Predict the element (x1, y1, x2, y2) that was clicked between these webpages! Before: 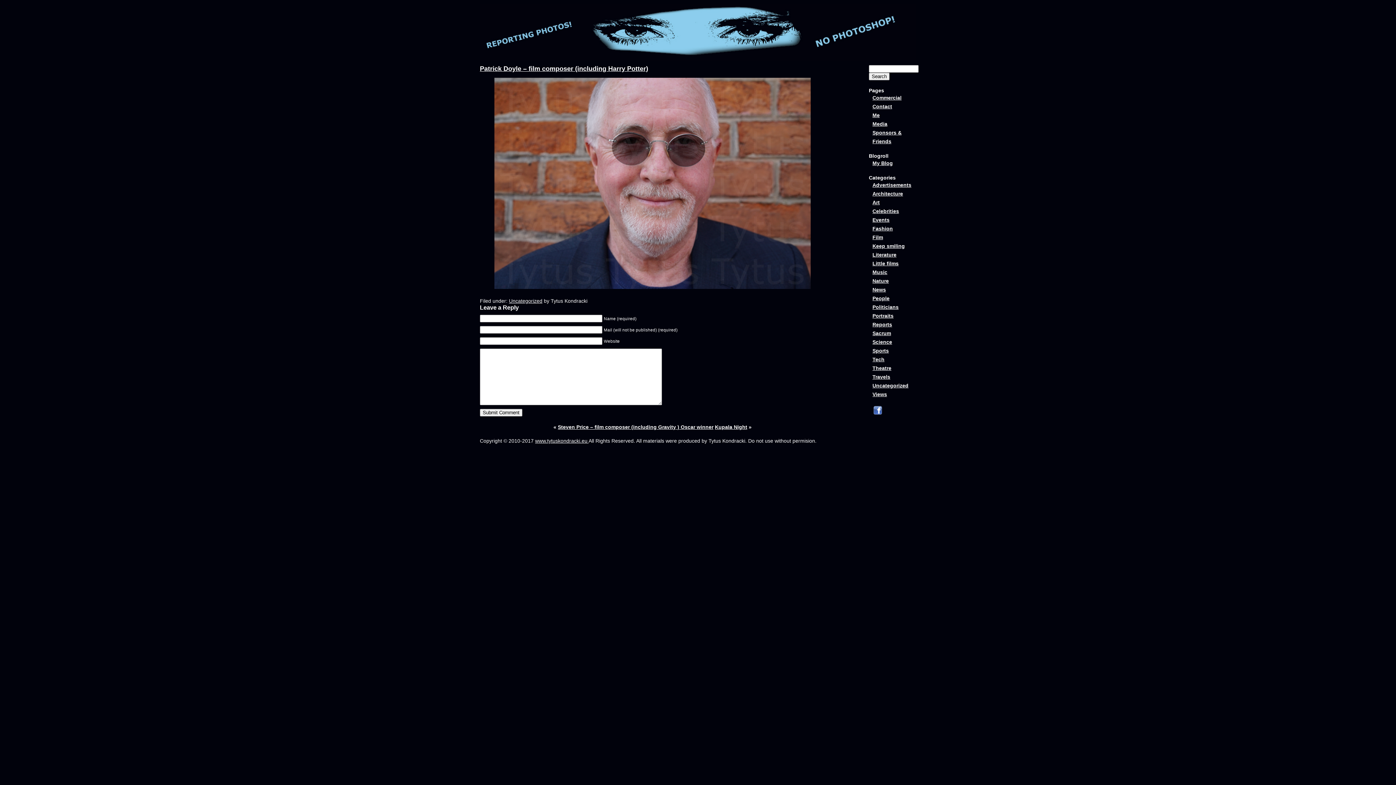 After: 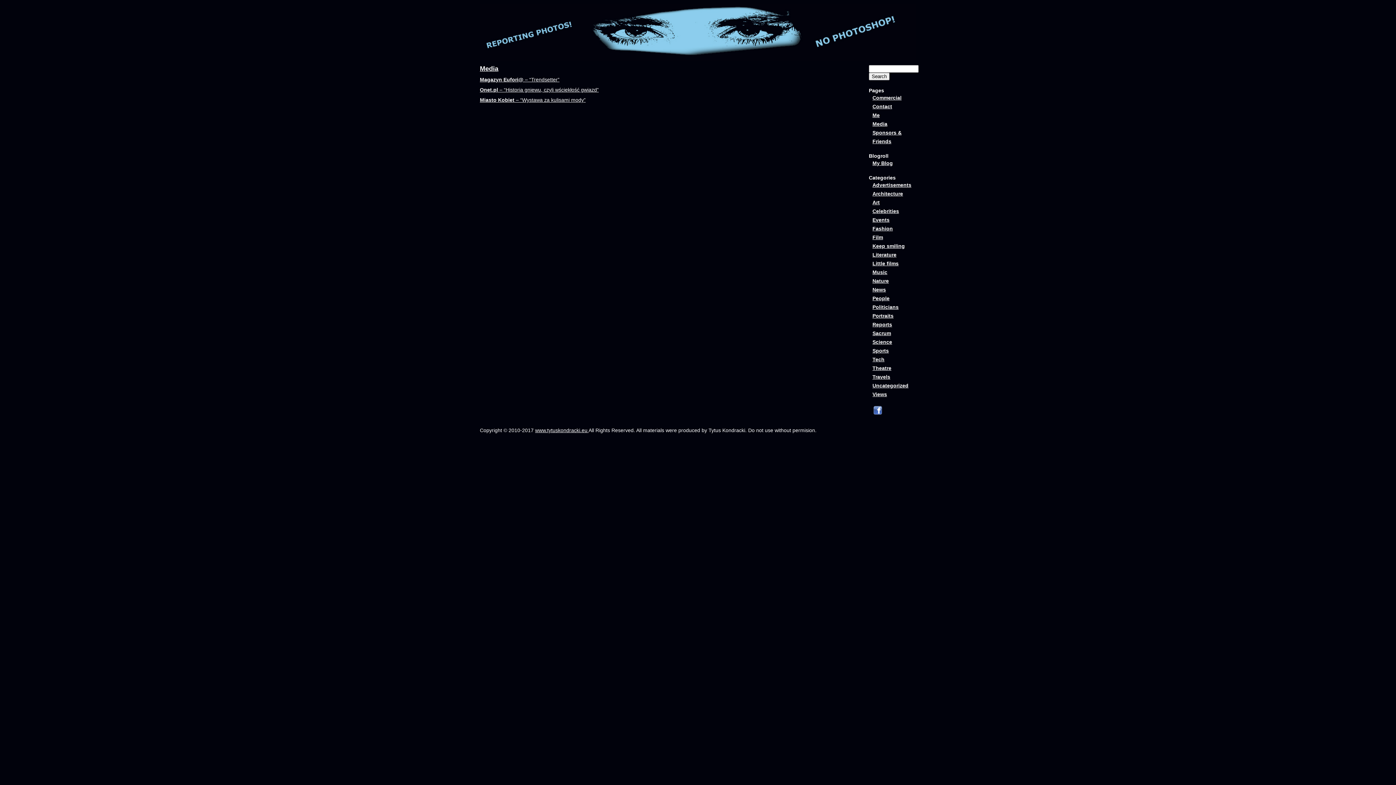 Action: label: Media bbox: (872, 121, 887, 126)